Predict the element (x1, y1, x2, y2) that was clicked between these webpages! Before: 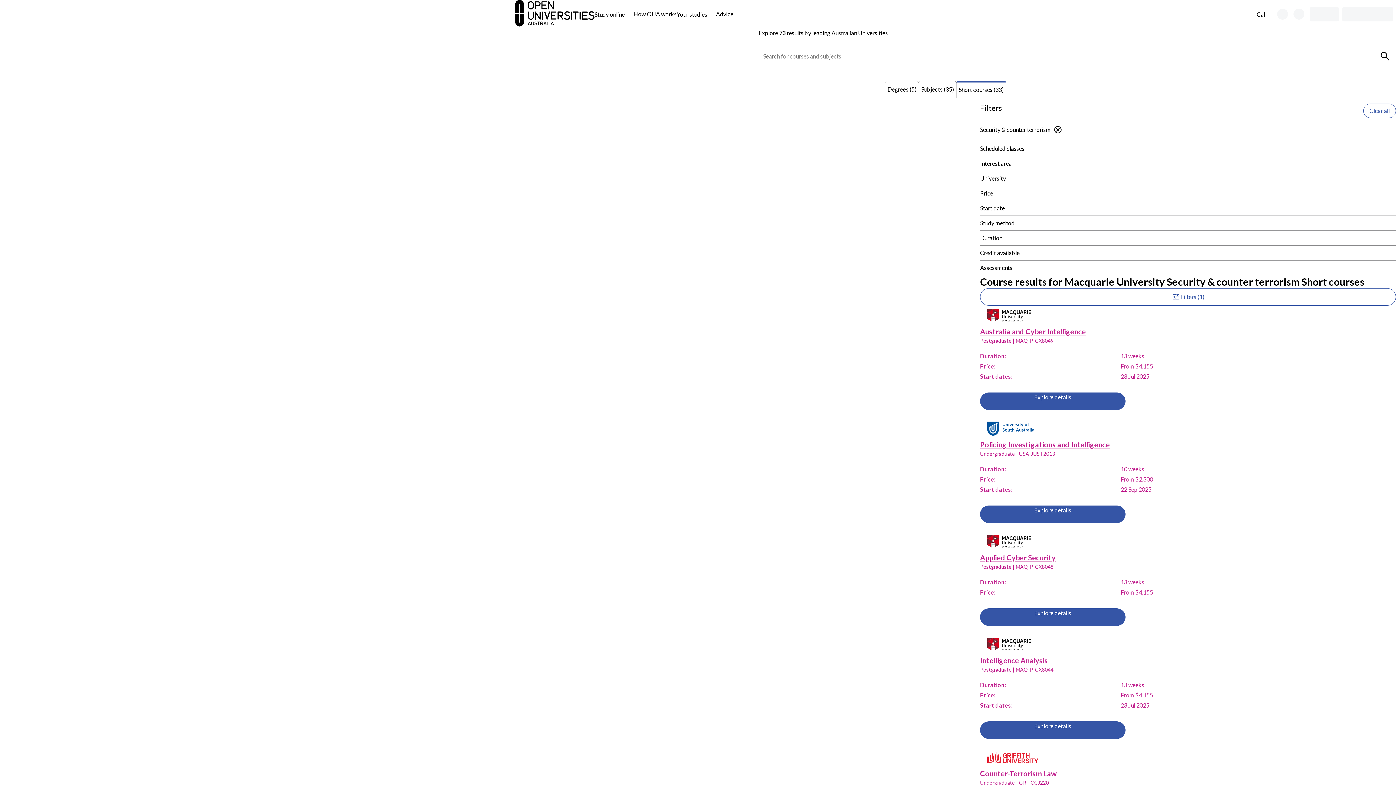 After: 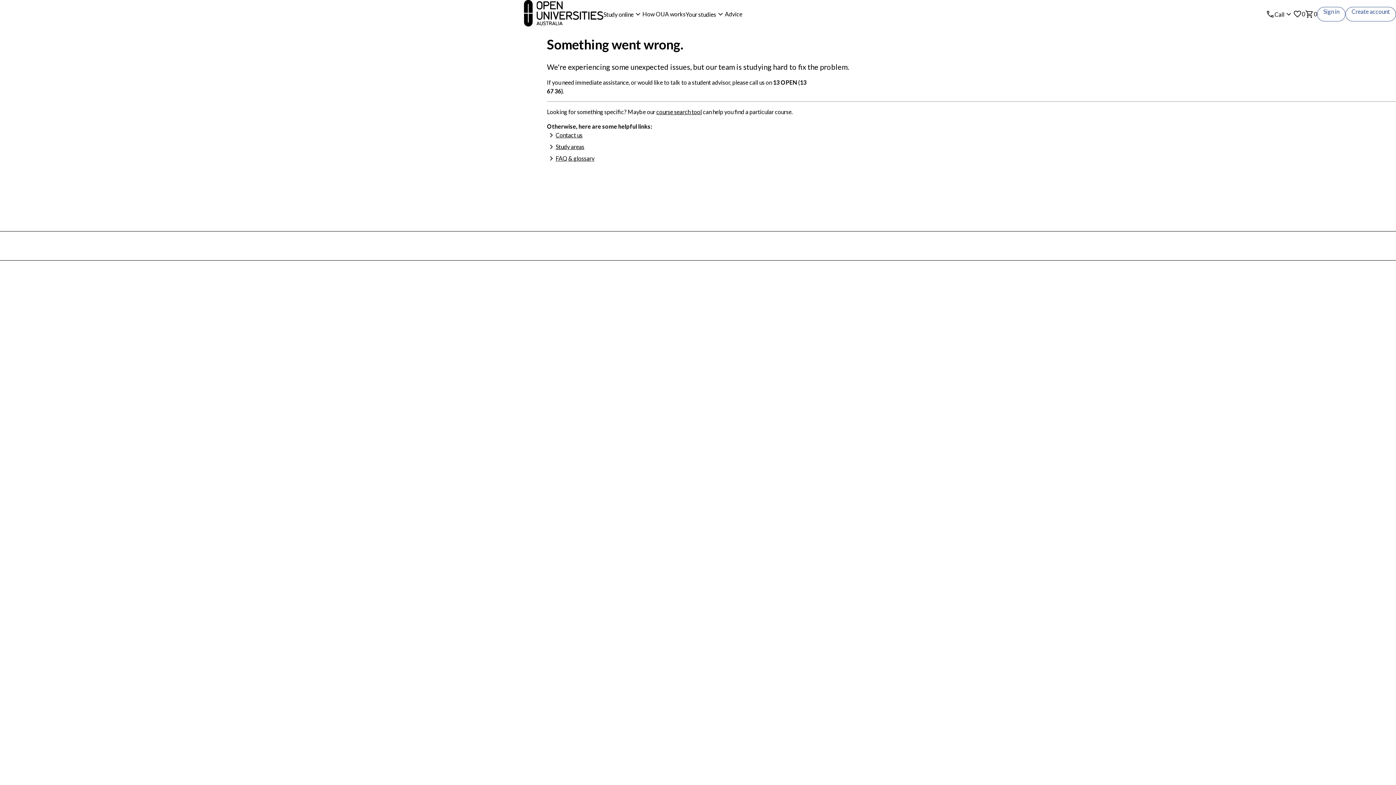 Action: label: Applied Cyber Security, Macquarie University bbox: (980, 553, 1056, 562)